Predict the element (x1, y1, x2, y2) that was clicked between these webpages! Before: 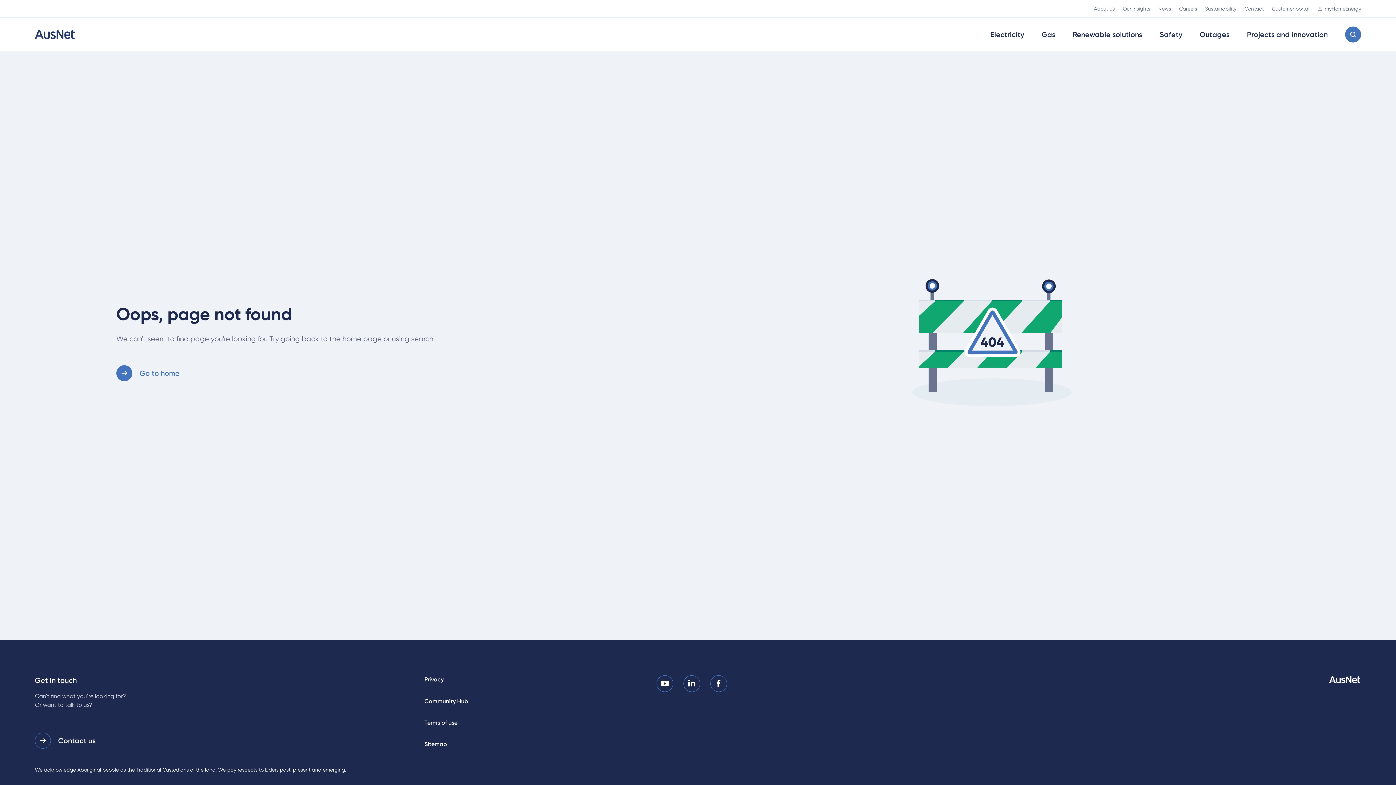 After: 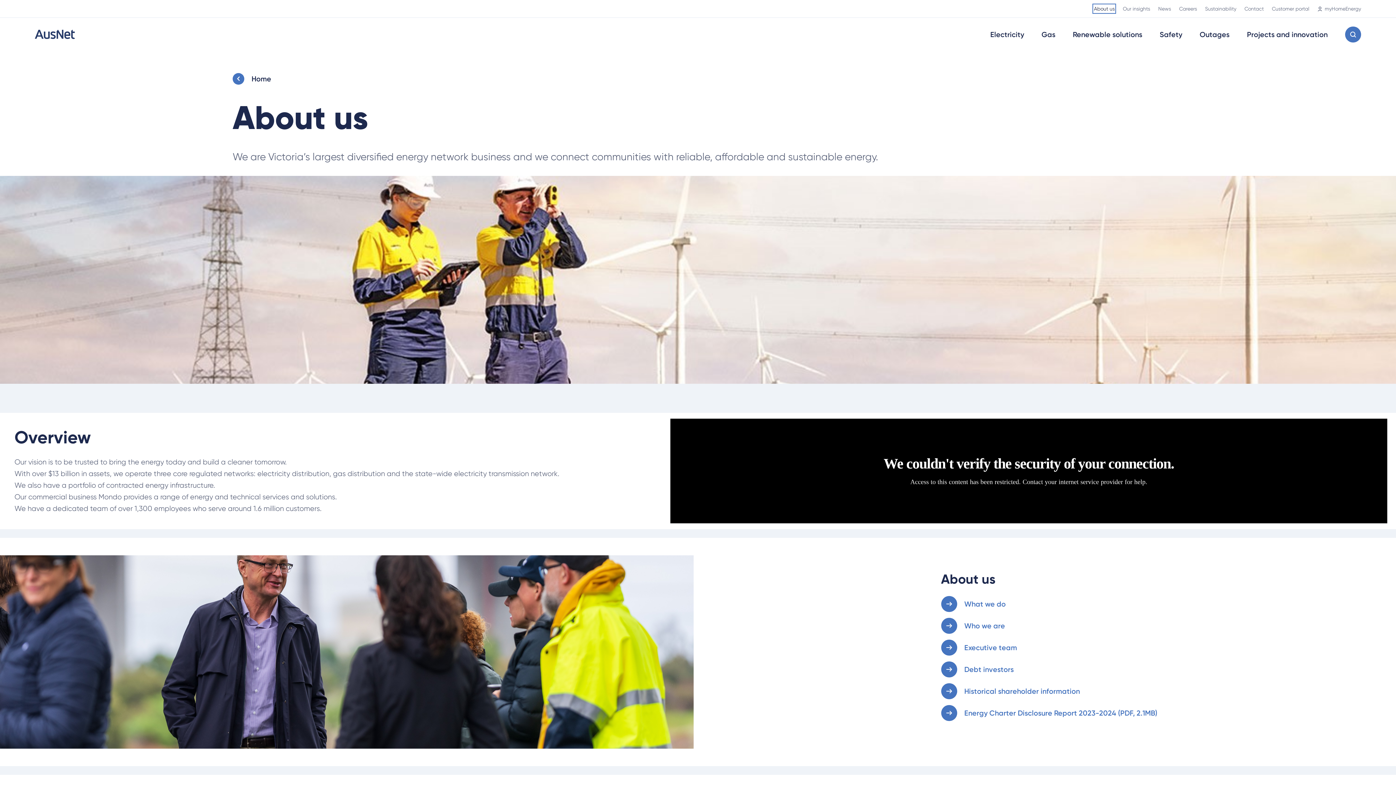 Action: bbox: (1094, 5, 1115, 12) label: About us